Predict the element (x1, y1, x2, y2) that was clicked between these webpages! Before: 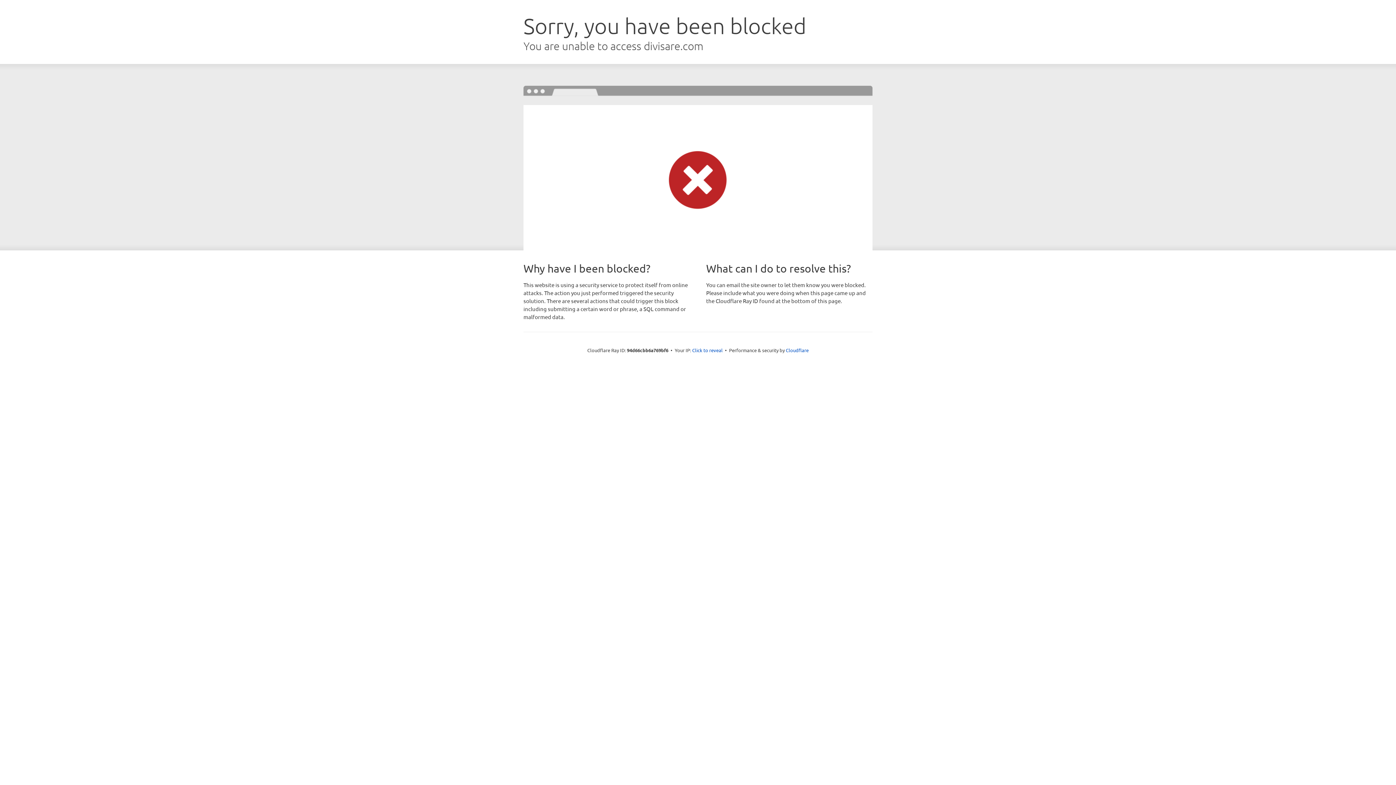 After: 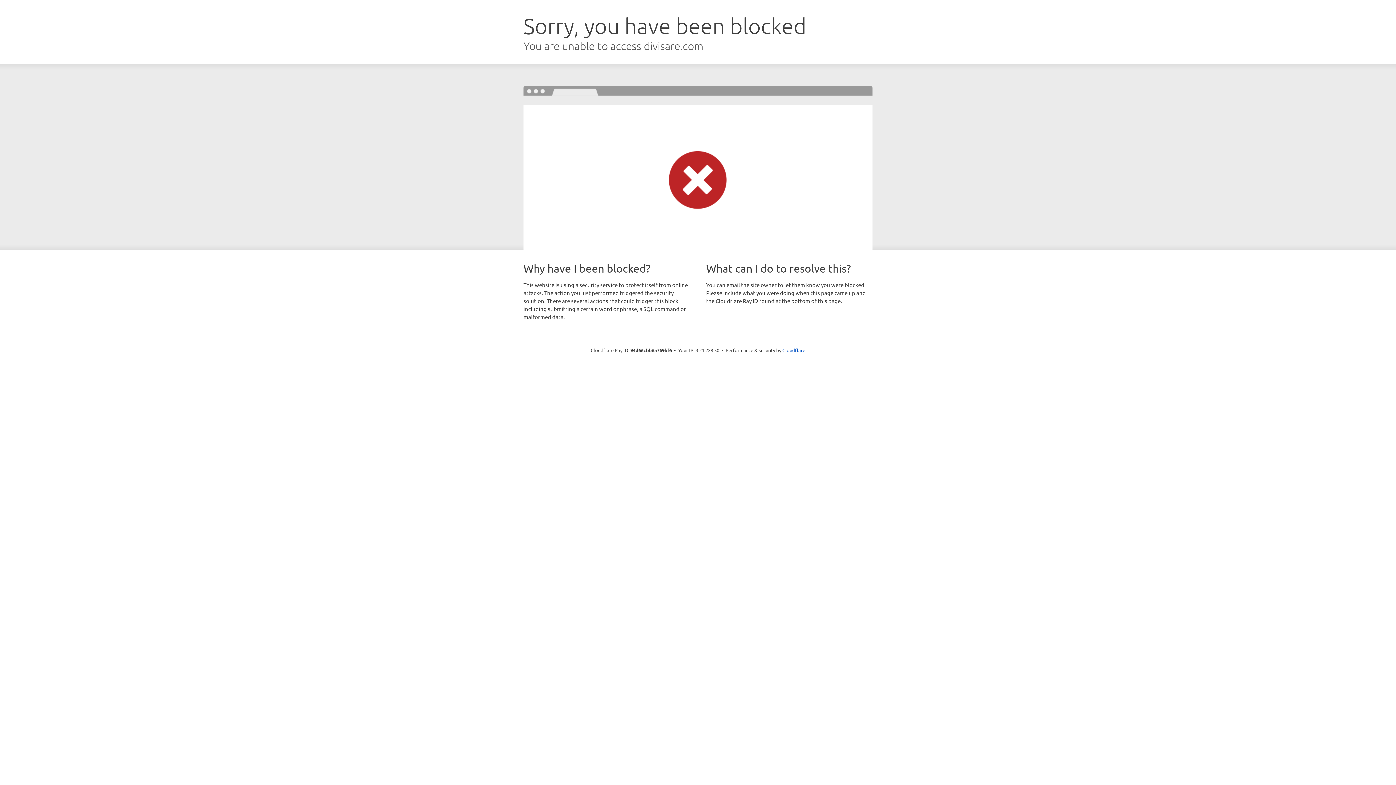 Action: label: Click to reveal bbox: (692, 346, 722, 353)